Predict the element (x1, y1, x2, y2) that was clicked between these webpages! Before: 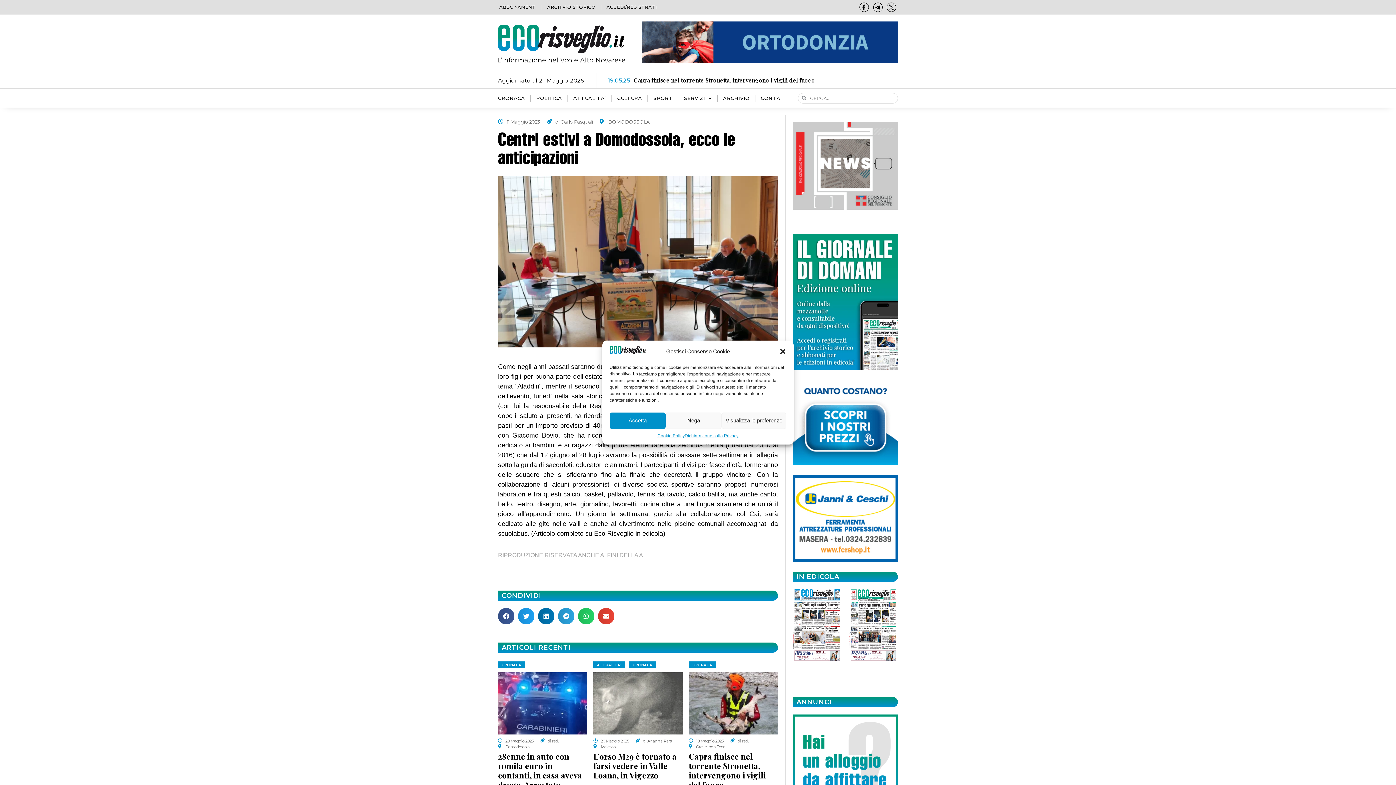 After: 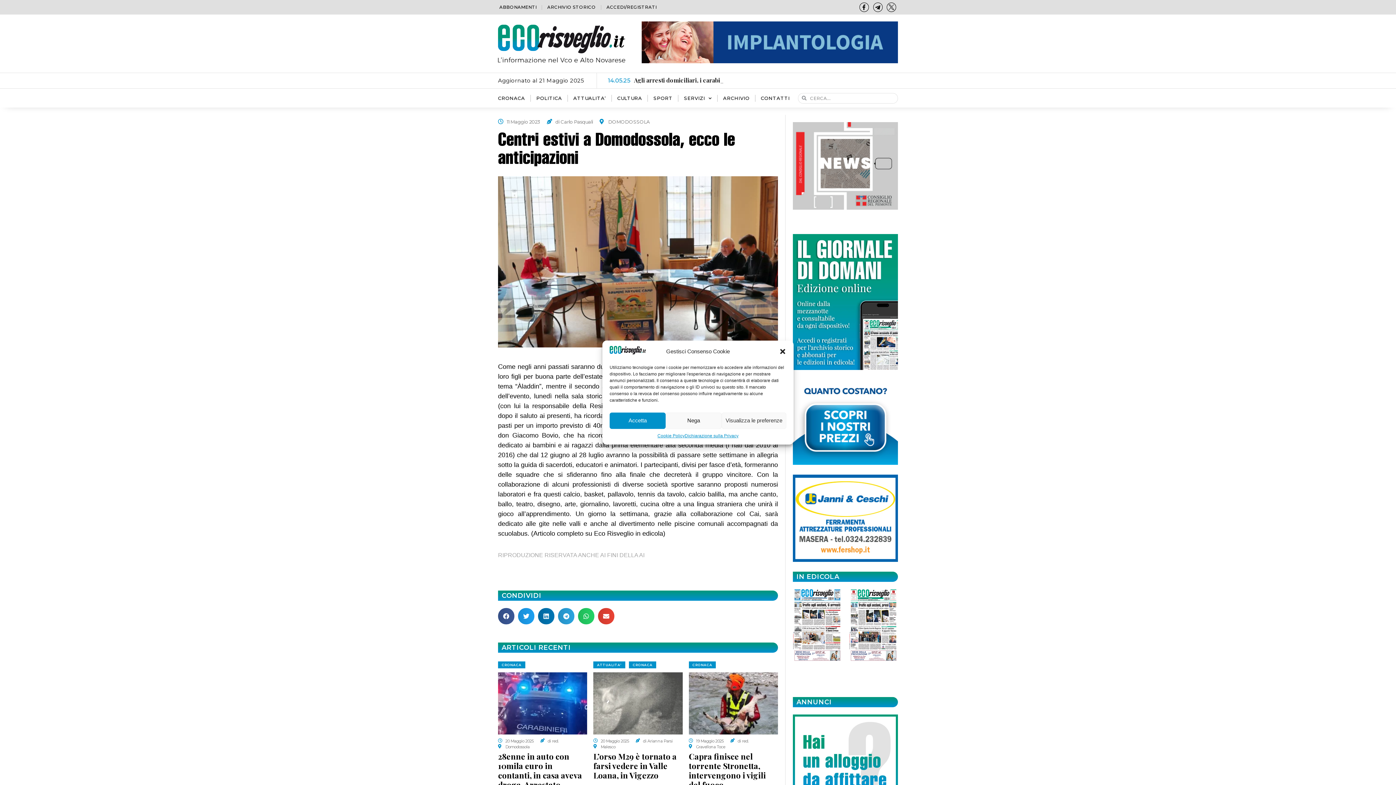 Action: bbox: (793, 204, 898, 210)